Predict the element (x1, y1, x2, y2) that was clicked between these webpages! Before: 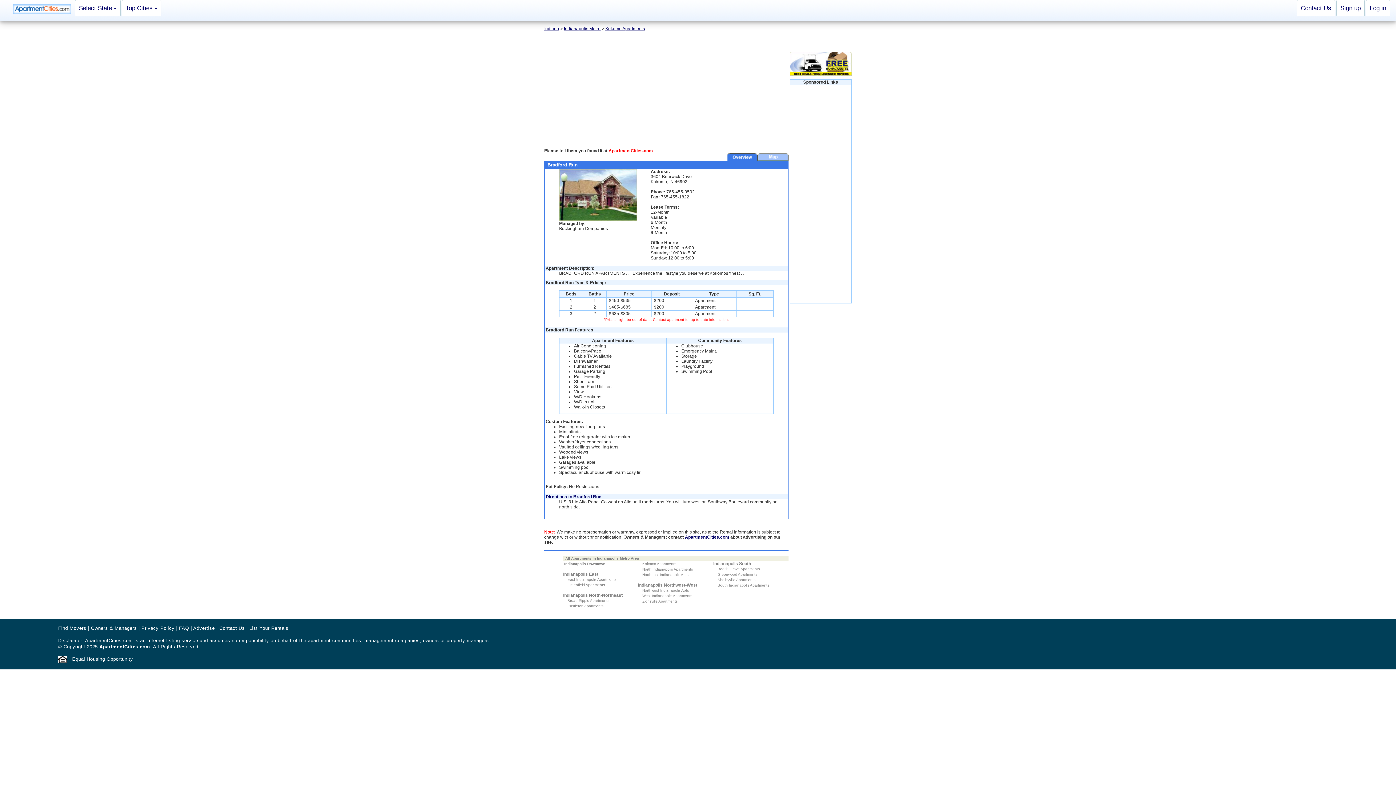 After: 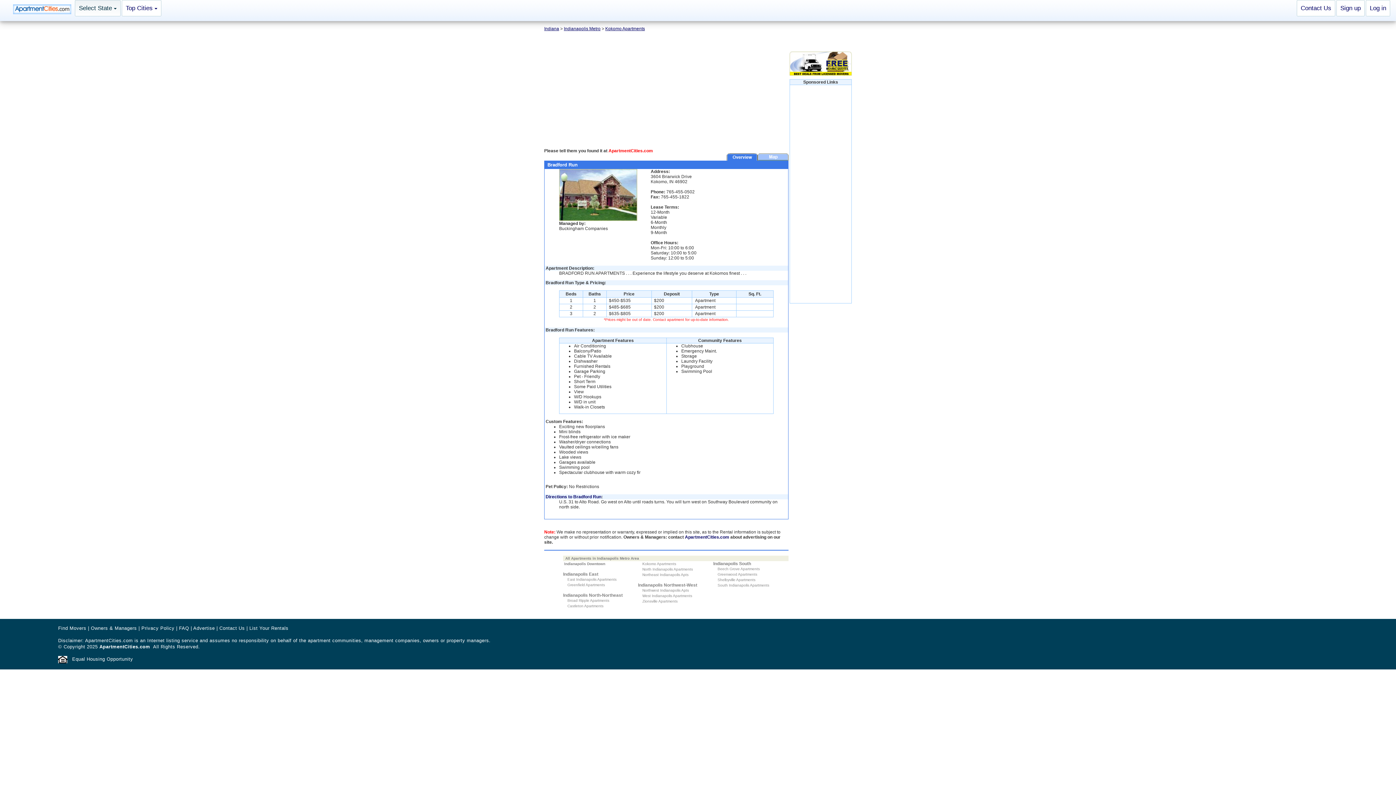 Action: label: Select State  bbox: (74, 0, 120, 16)